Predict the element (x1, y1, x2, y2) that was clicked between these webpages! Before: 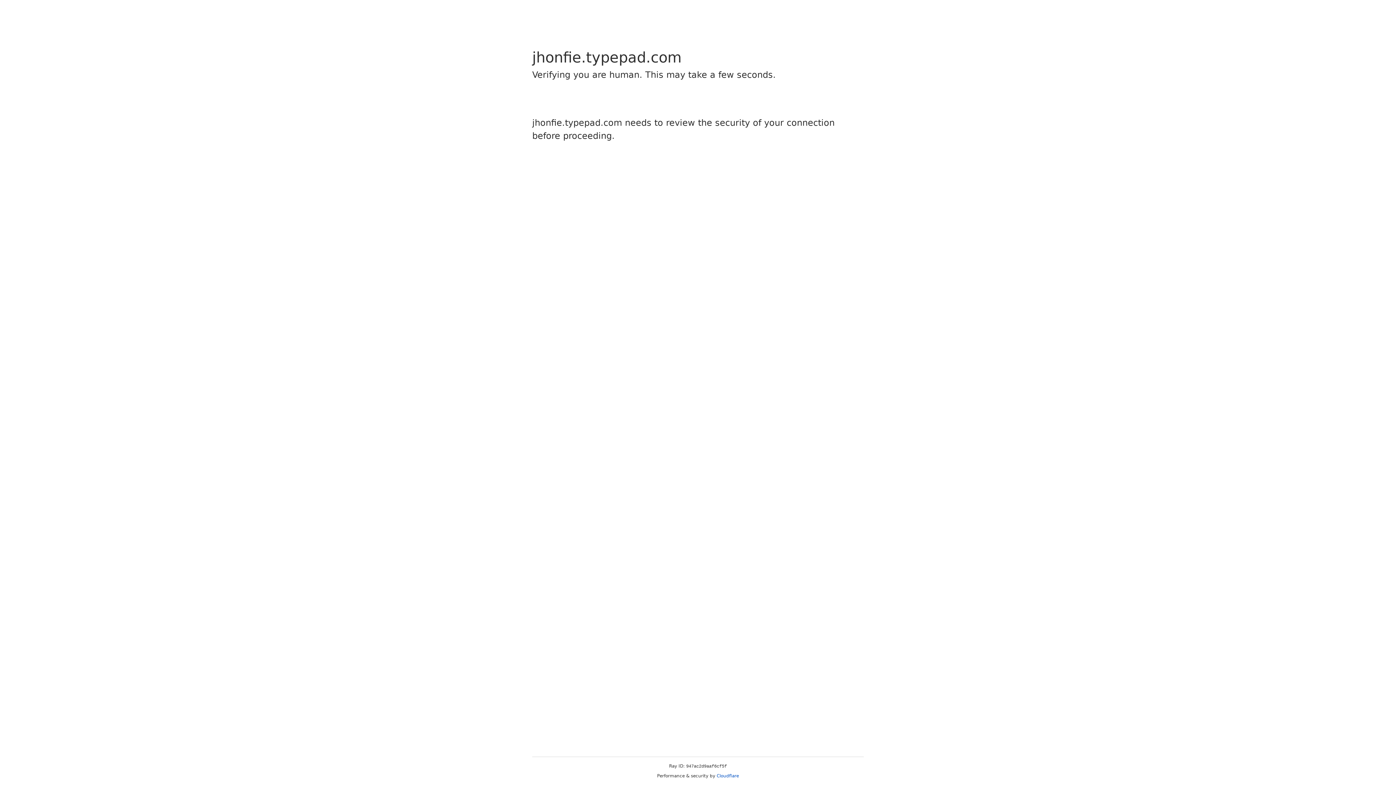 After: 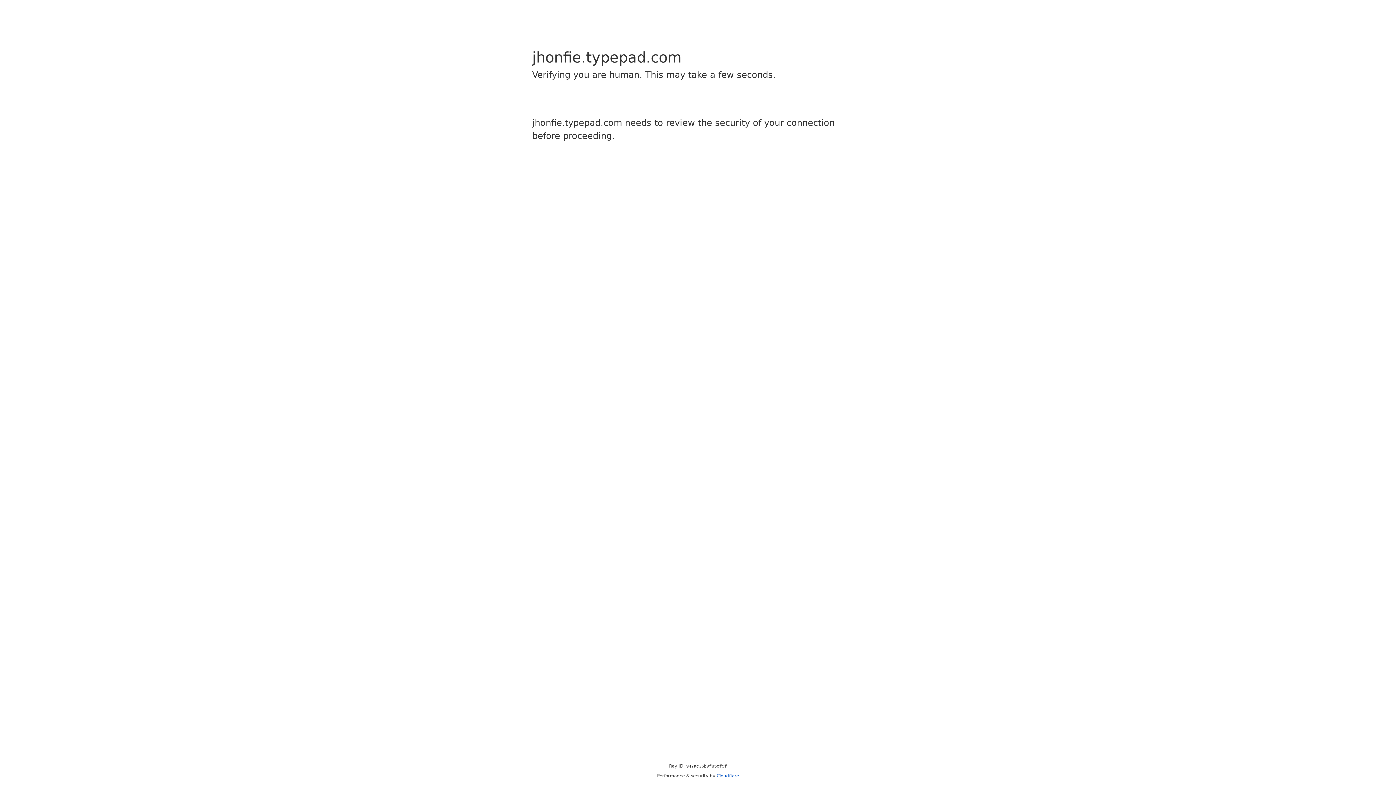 Action: bbox: (716, 773, 739, 778) label: Cloudflare